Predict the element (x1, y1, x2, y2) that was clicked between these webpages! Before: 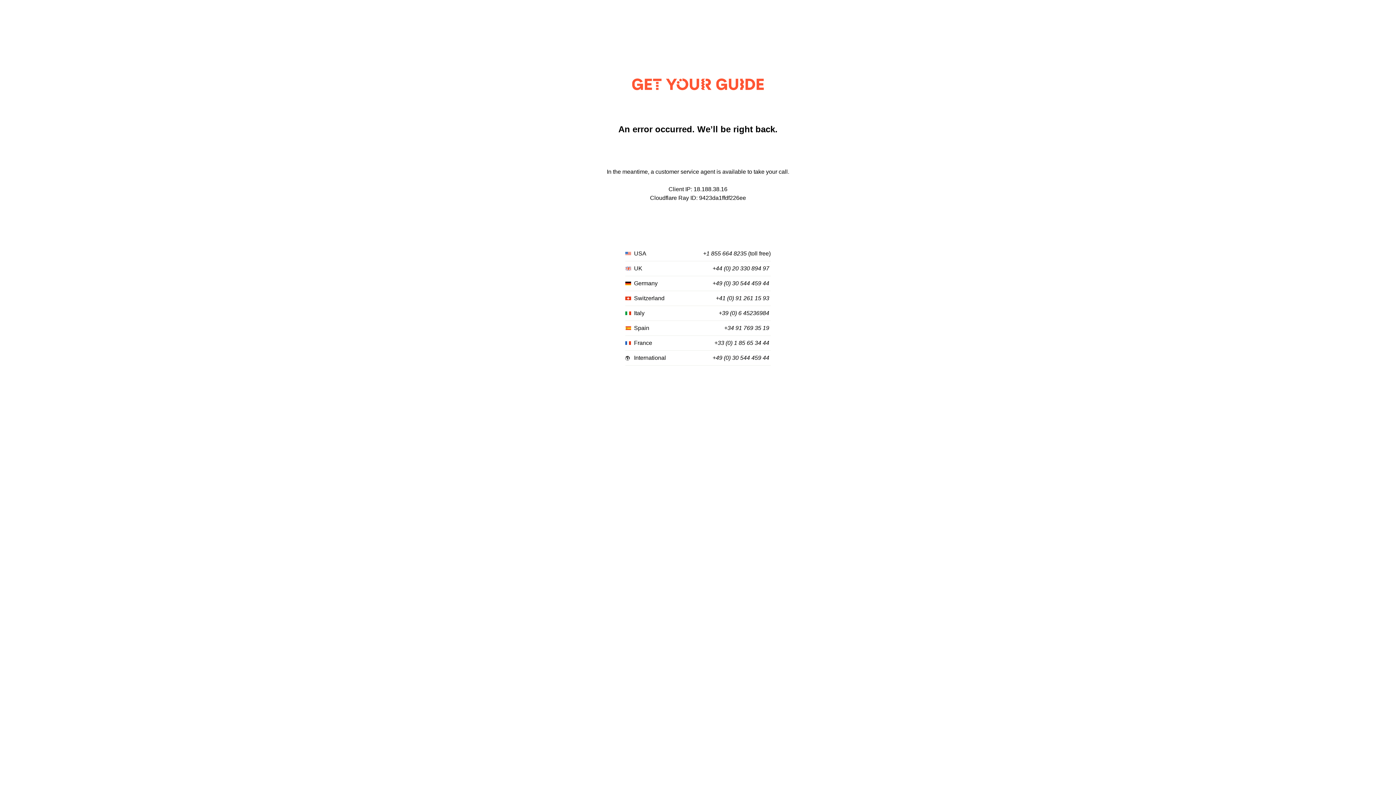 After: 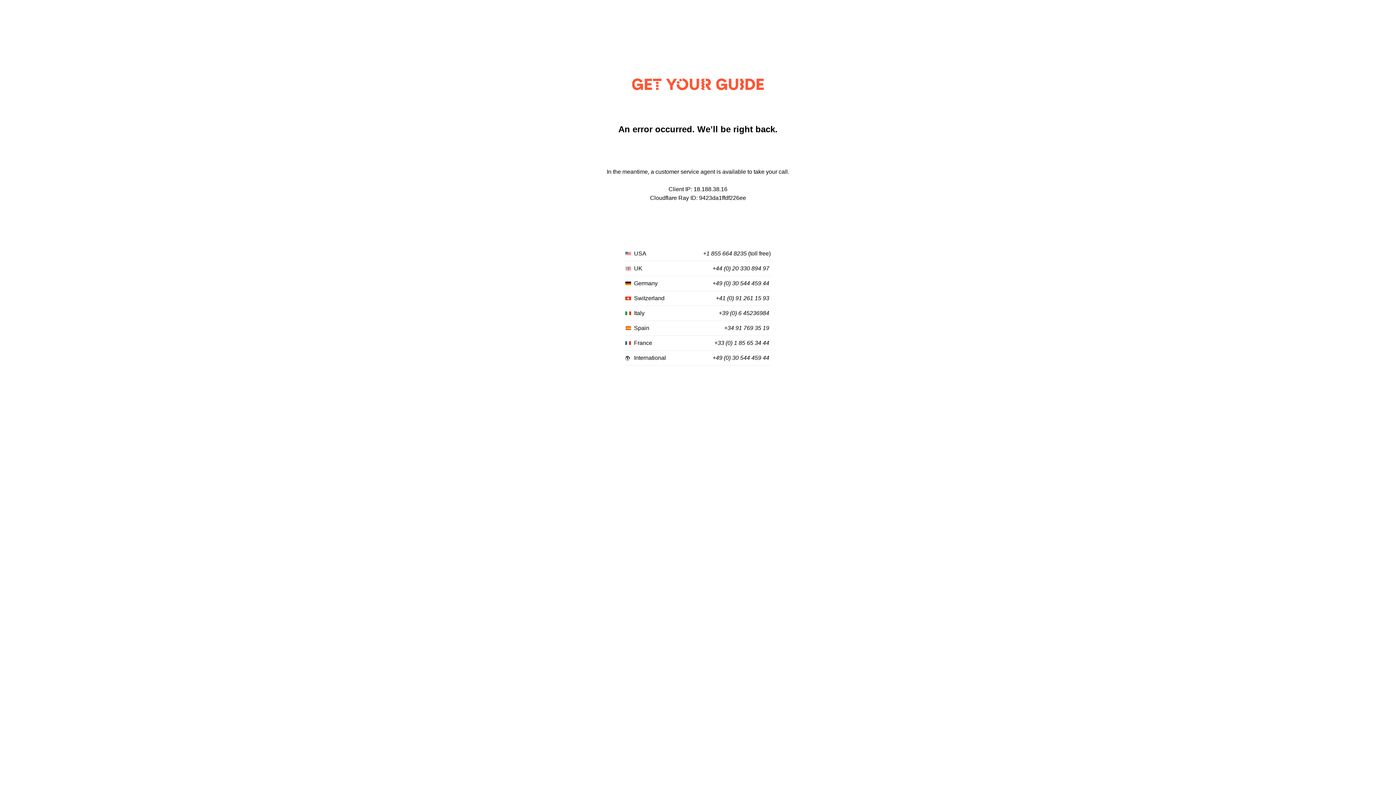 Action: bbox: (712, 280, 769, 287) label: +49 (0) 30 544 459 44